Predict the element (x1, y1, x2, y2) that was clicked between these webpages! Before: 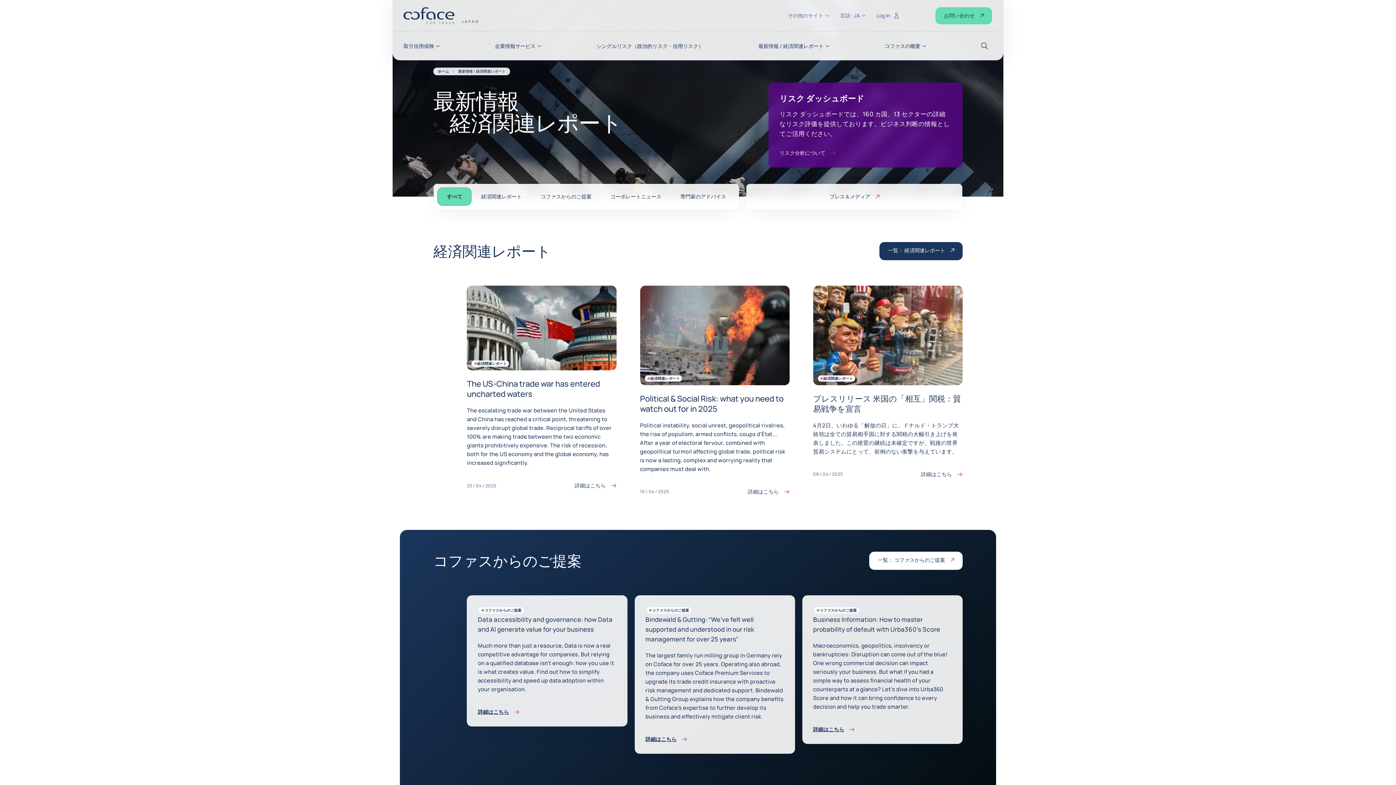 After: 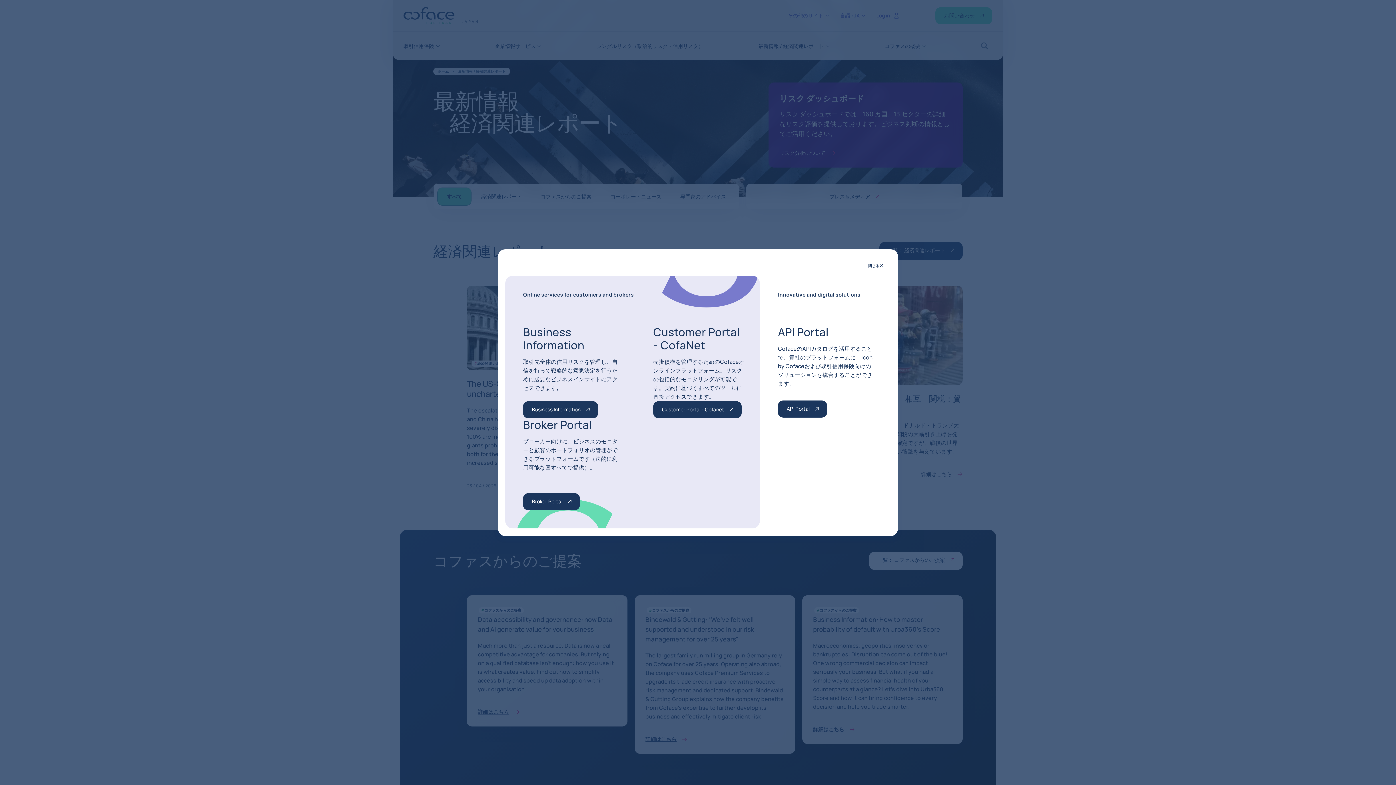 Action: label: Log in bbox: (876, 12, 898, 19)